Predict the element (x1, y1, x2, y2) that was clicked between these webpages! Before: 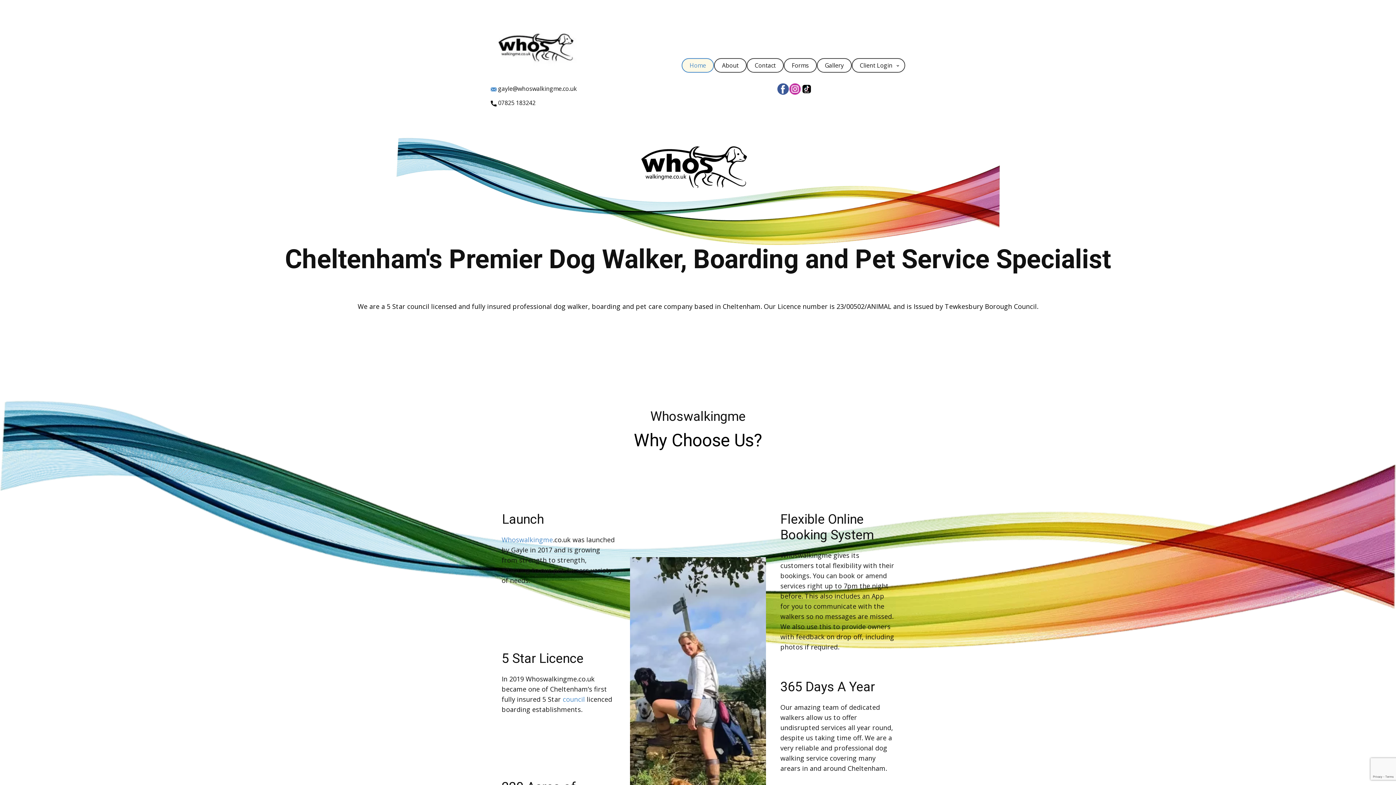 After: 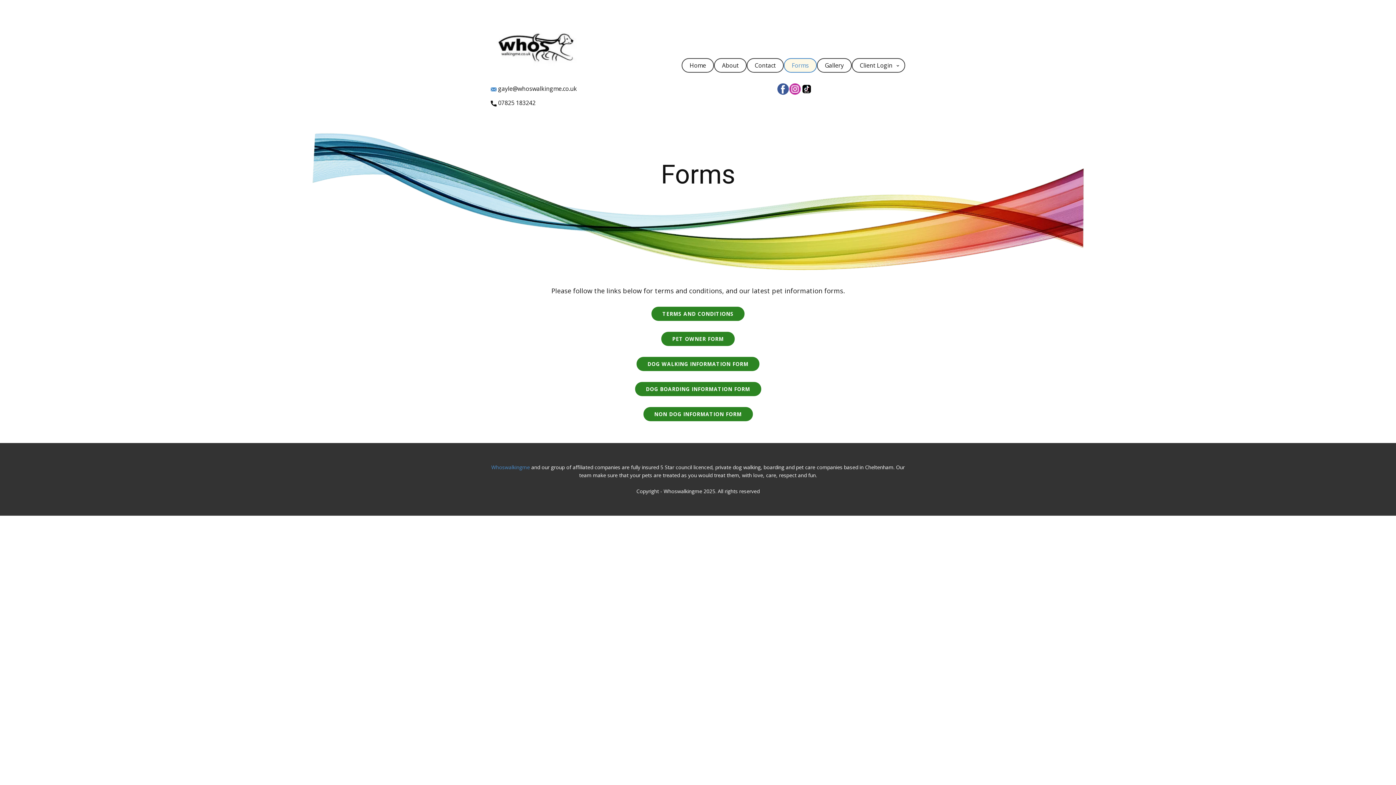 Action: bbox: (784, 58, 817, 72) label: Forms